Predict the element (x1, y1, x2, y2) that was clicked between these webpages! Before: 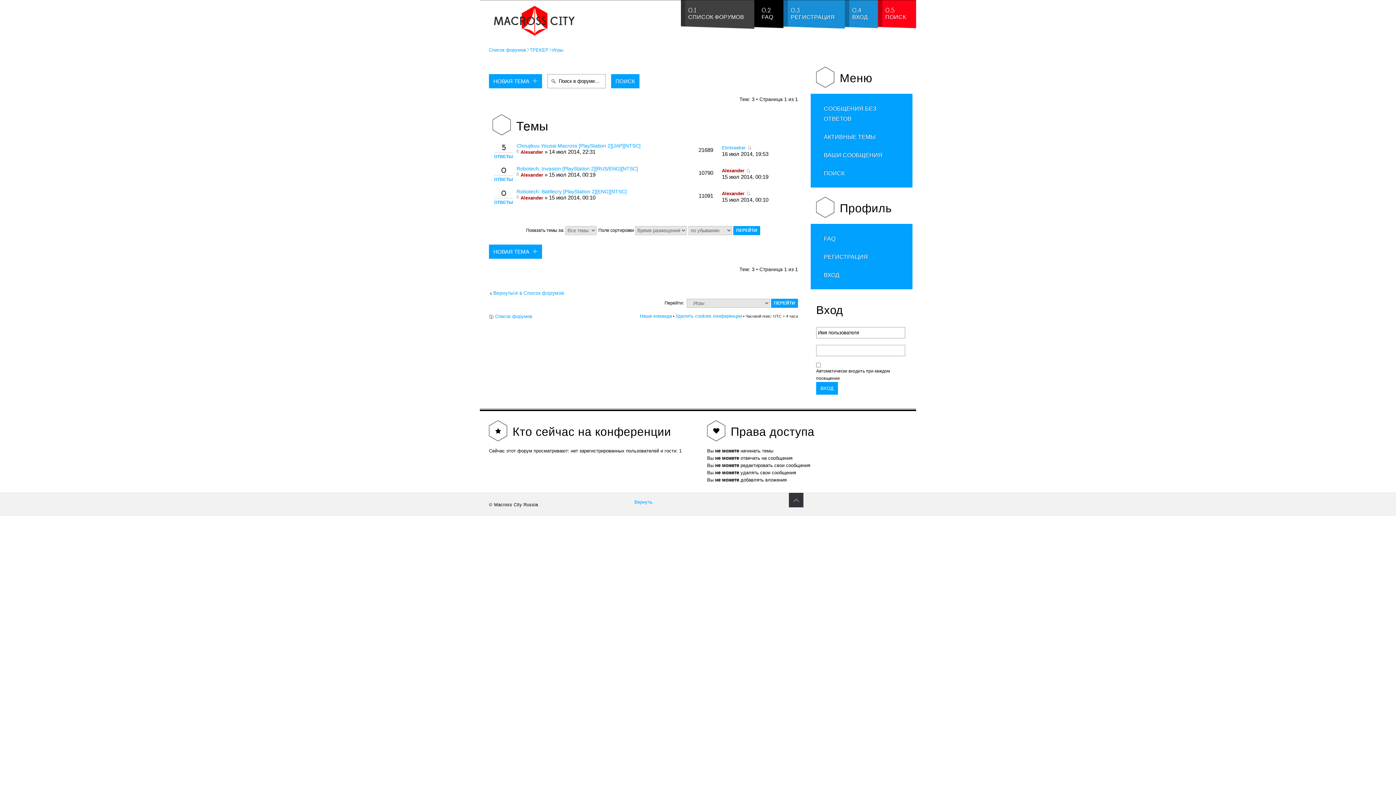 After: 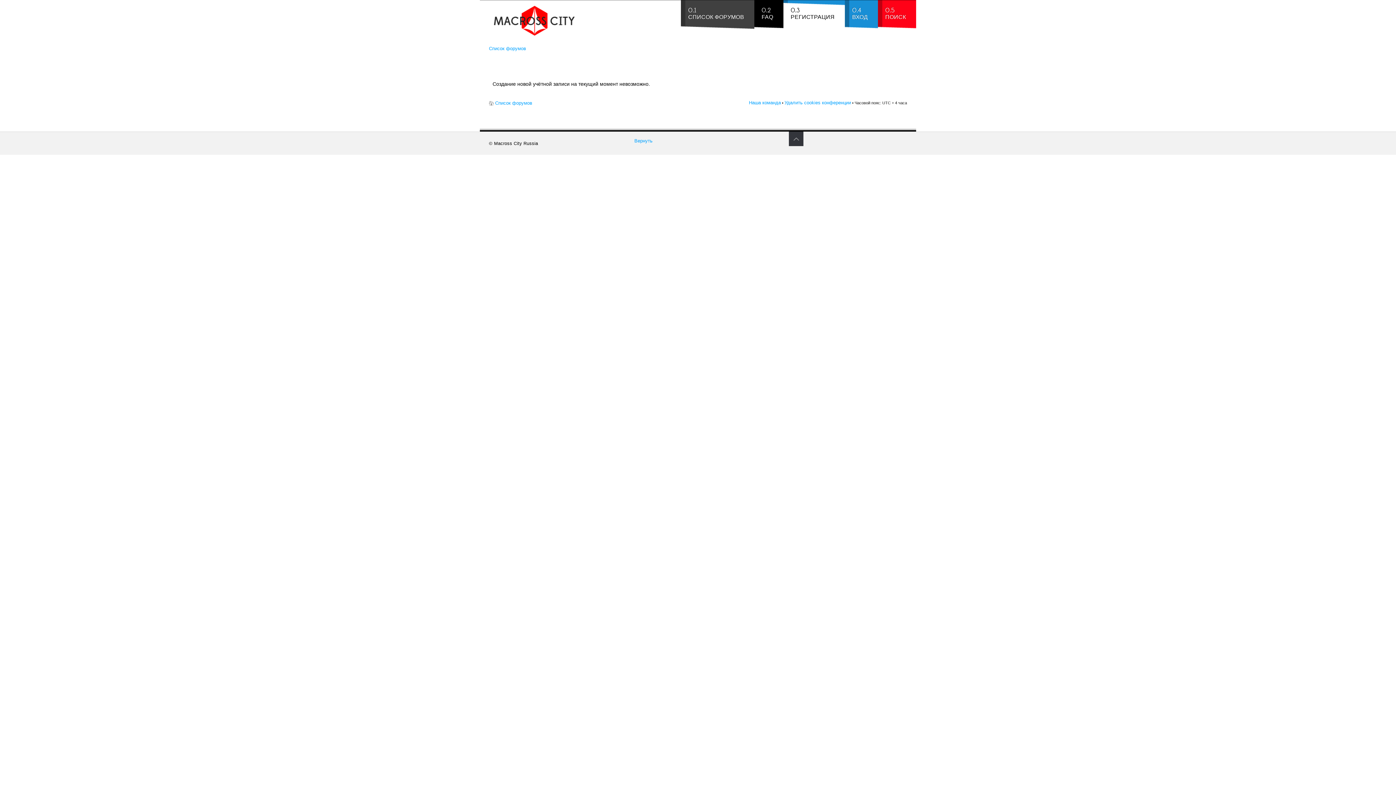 Action: label: 0.3
РЕГИСТРАЦИЯ bbox: (783, 0, 845, 29)